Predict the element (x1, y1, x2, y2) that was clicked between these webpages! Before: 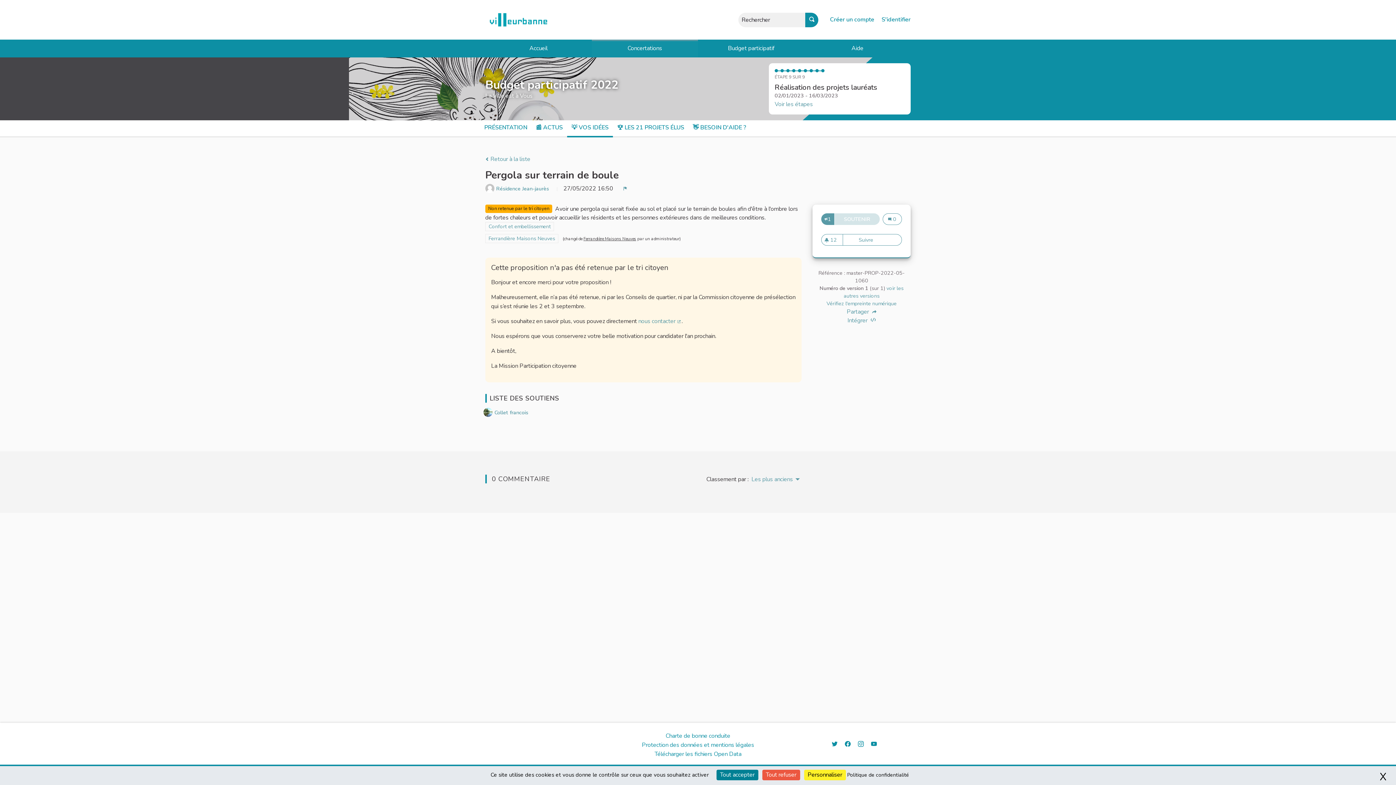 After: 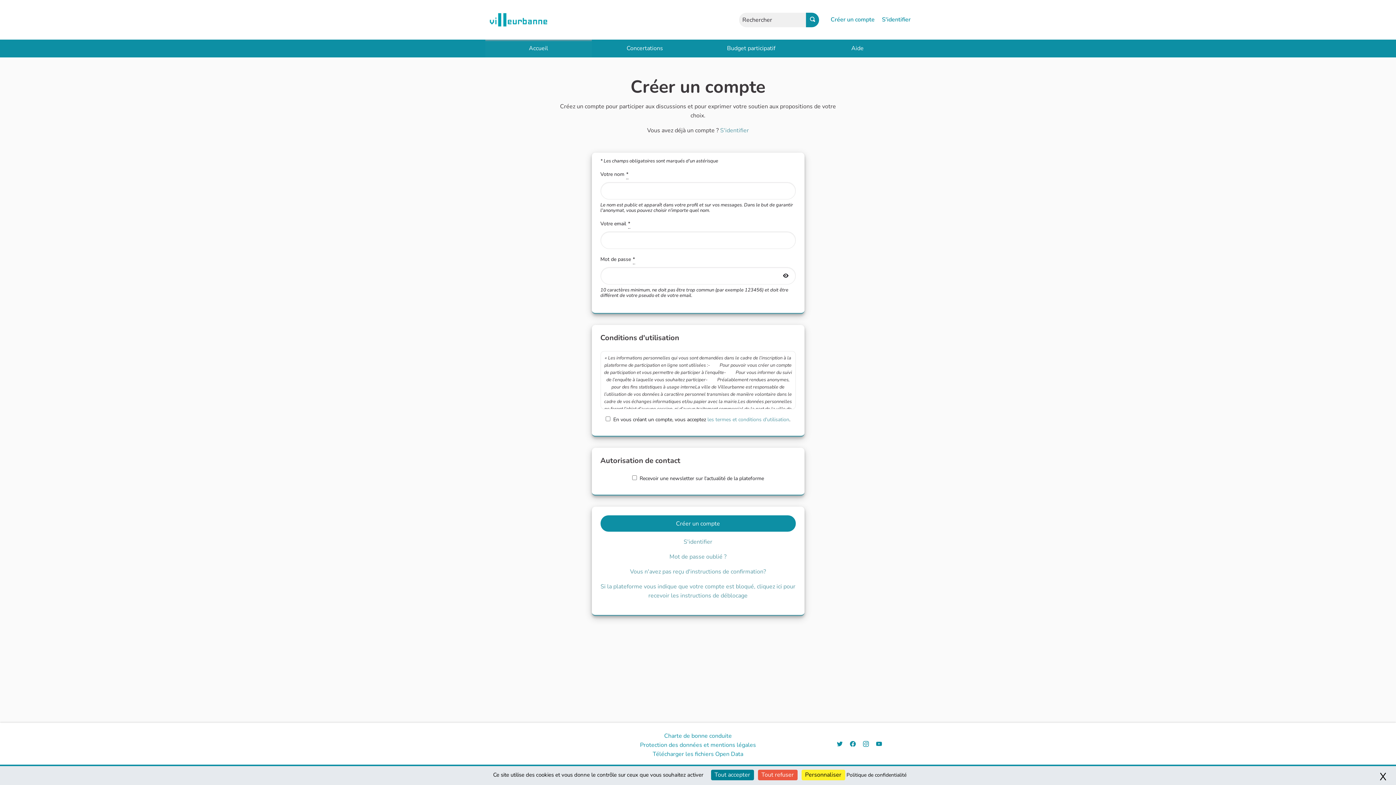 Action: bbox: (830, 15, 874, 23) label: Créer un compte